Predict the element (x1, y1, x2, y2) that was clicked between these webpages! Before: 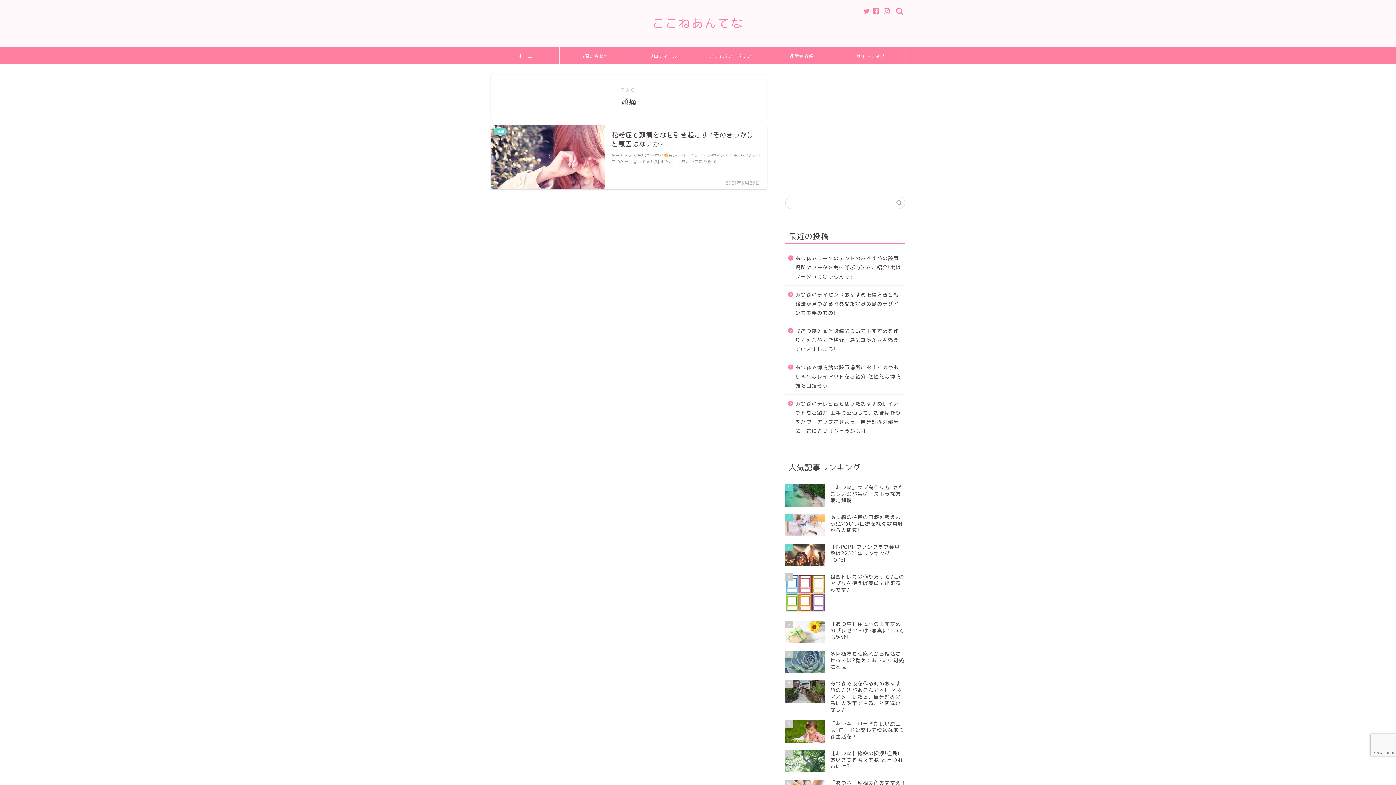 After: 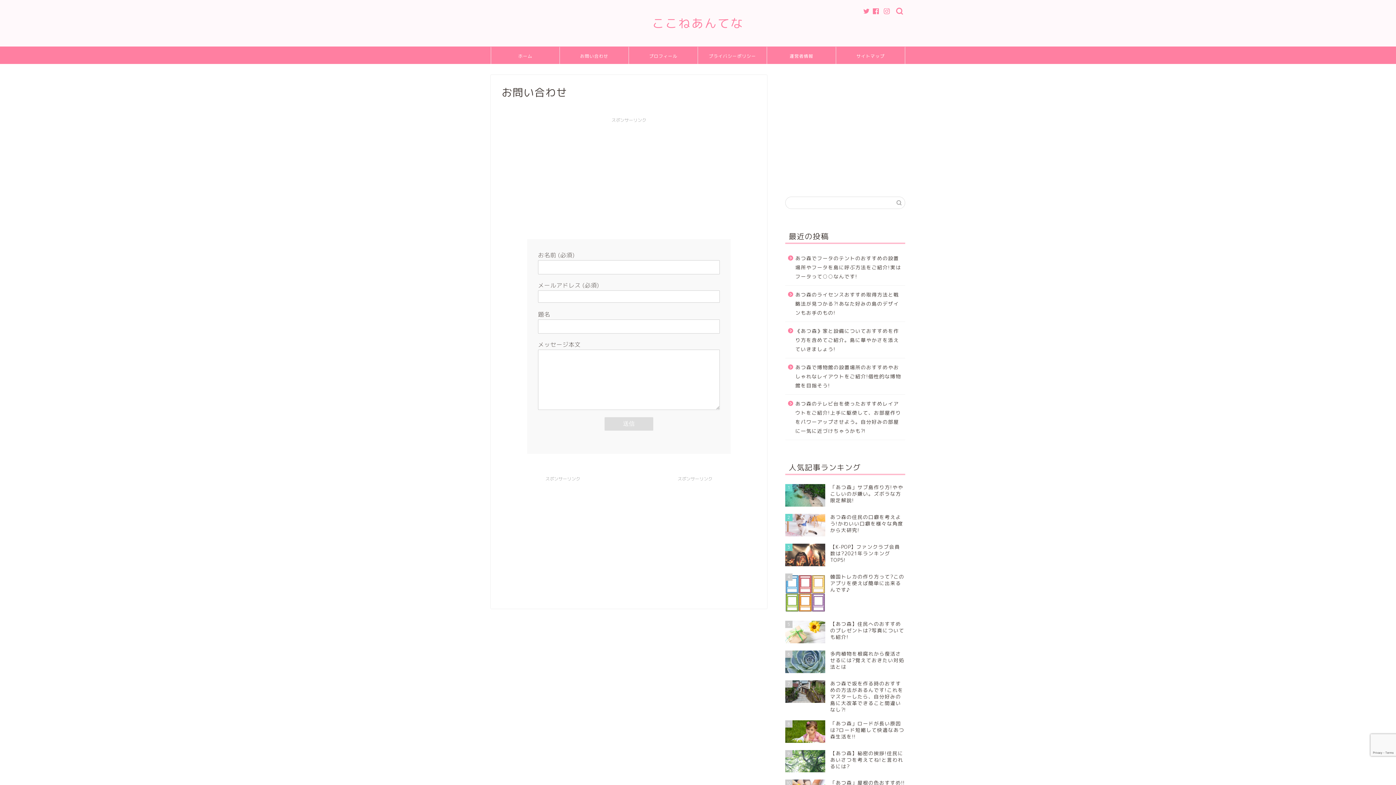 Action: label: お問い合わせ bbox: (560, 47, 628, 64)